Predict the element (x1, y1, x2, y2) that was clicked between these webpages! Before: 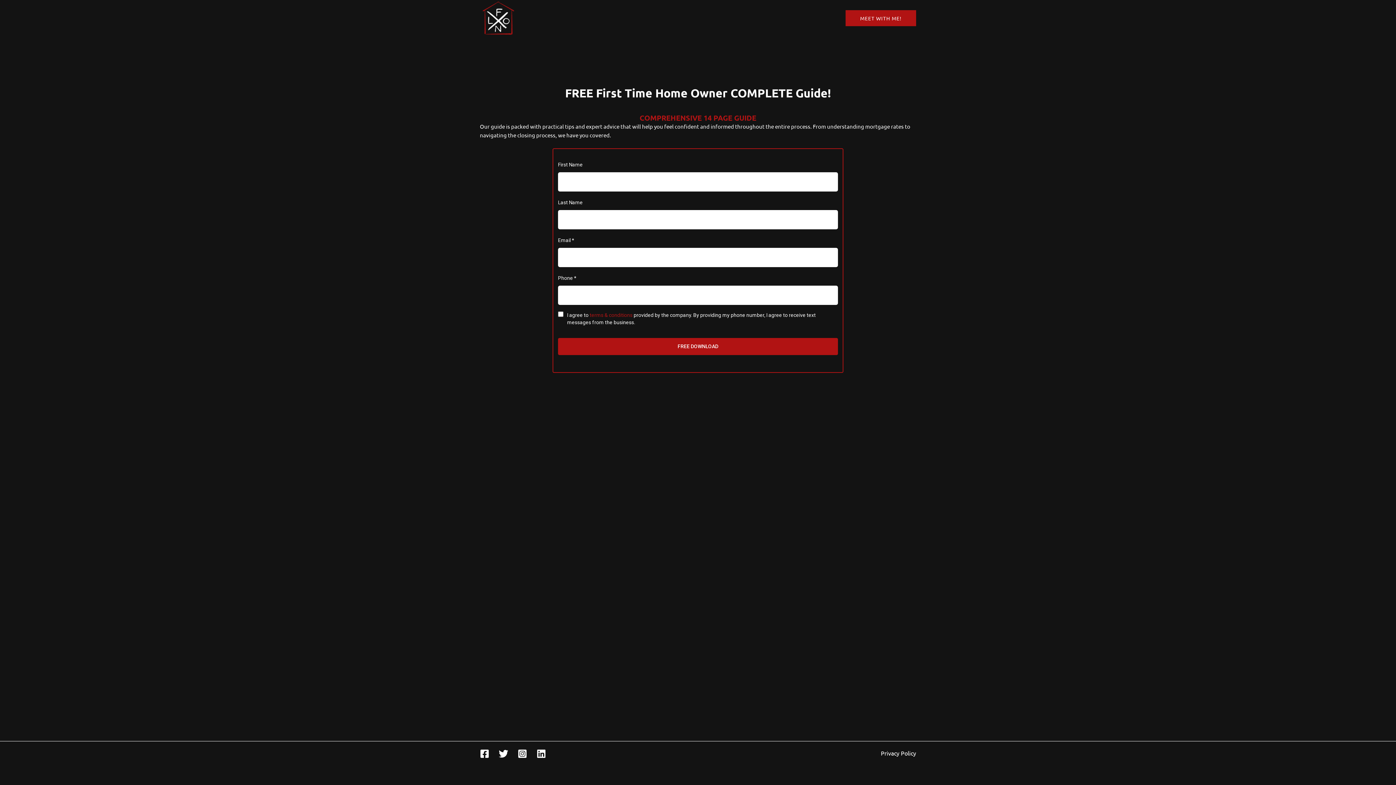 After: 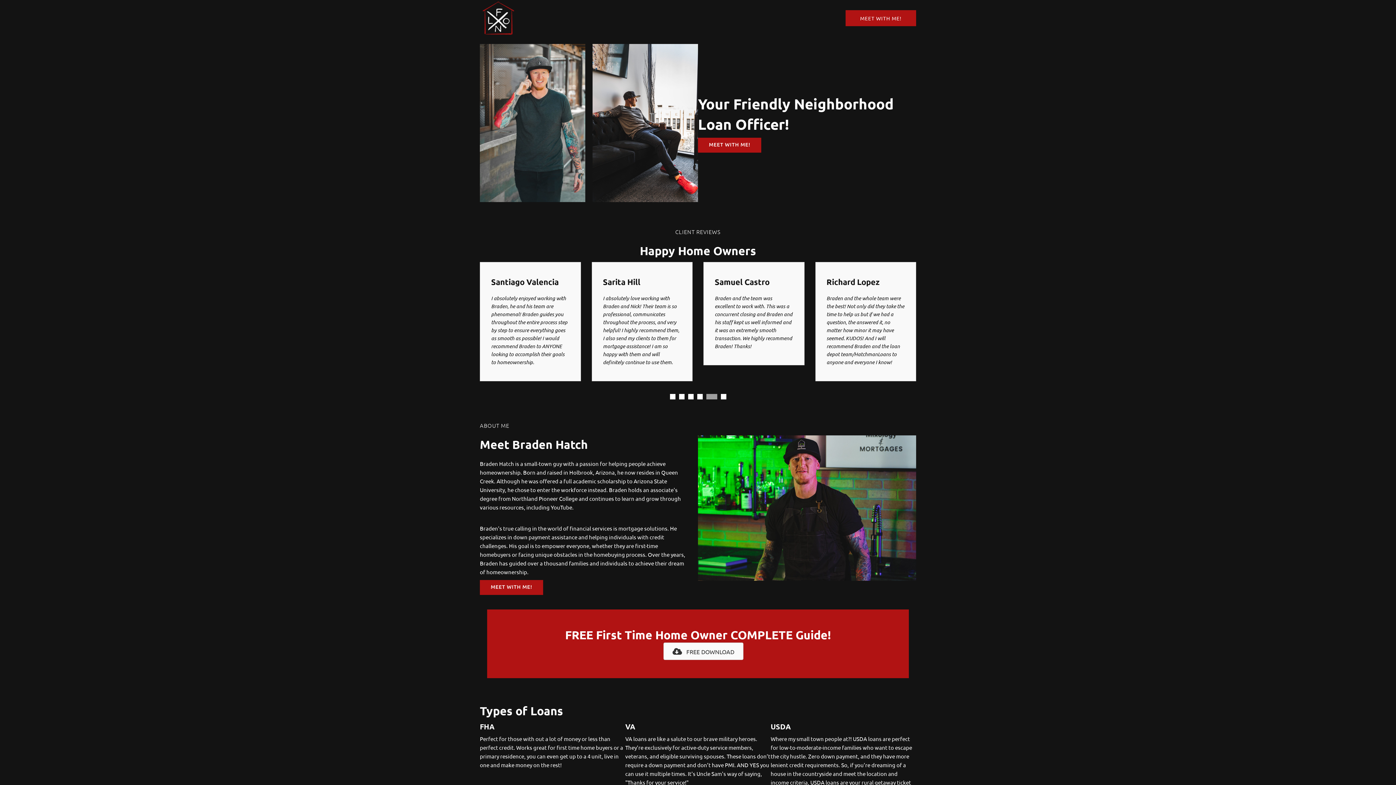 Action: bbox: (480, 13, 516, 20)